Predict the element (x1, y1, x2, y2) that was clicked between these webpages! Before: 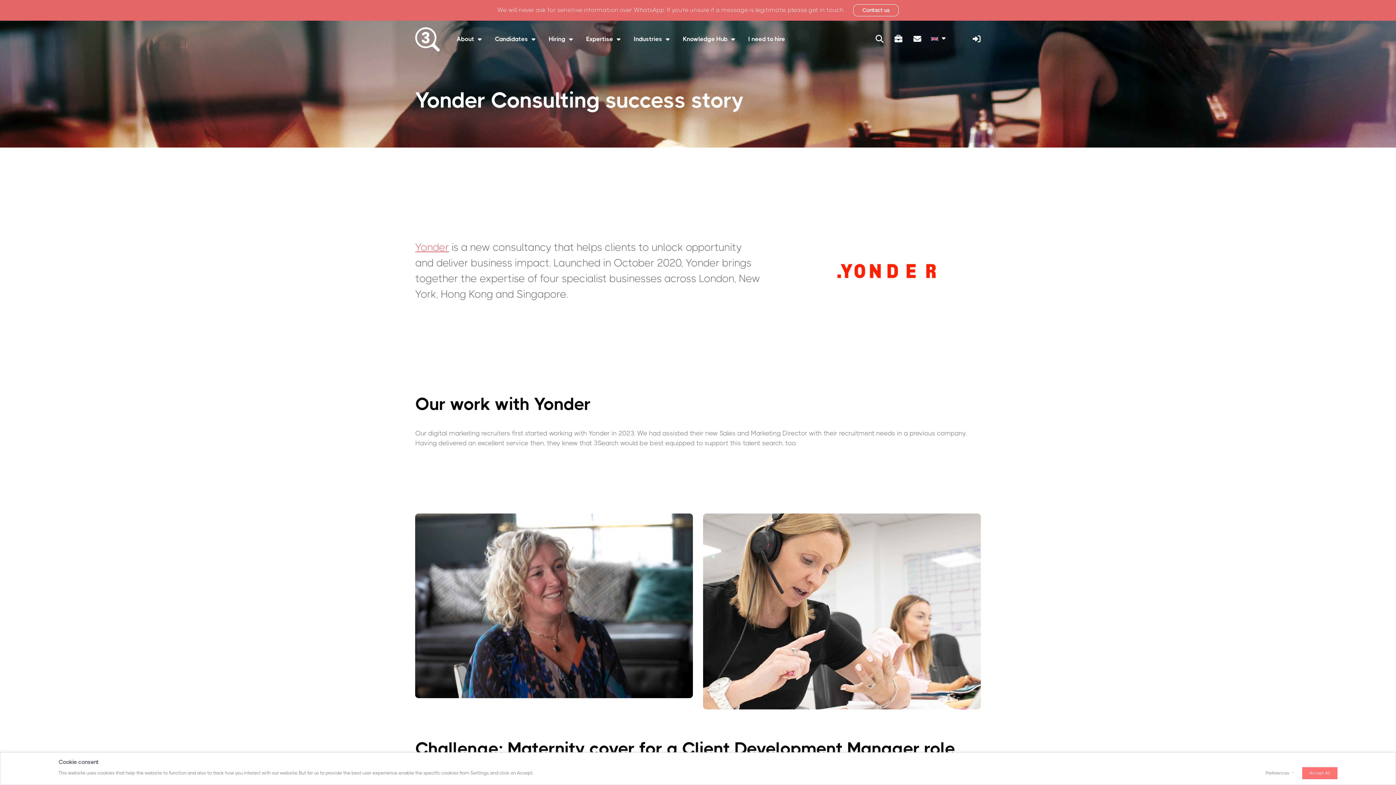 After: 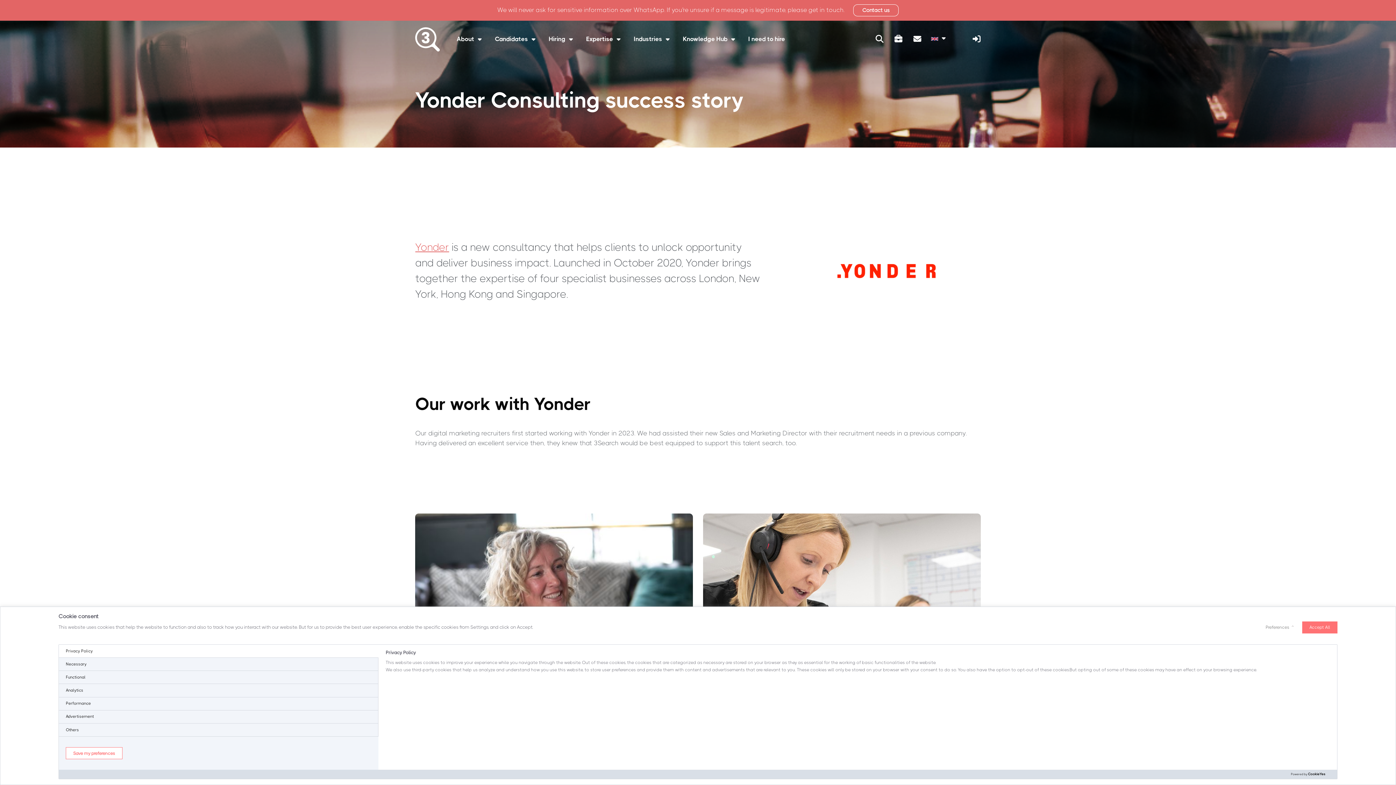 Action: label: Preferences bbox: (1258, 767, 1296, 779)